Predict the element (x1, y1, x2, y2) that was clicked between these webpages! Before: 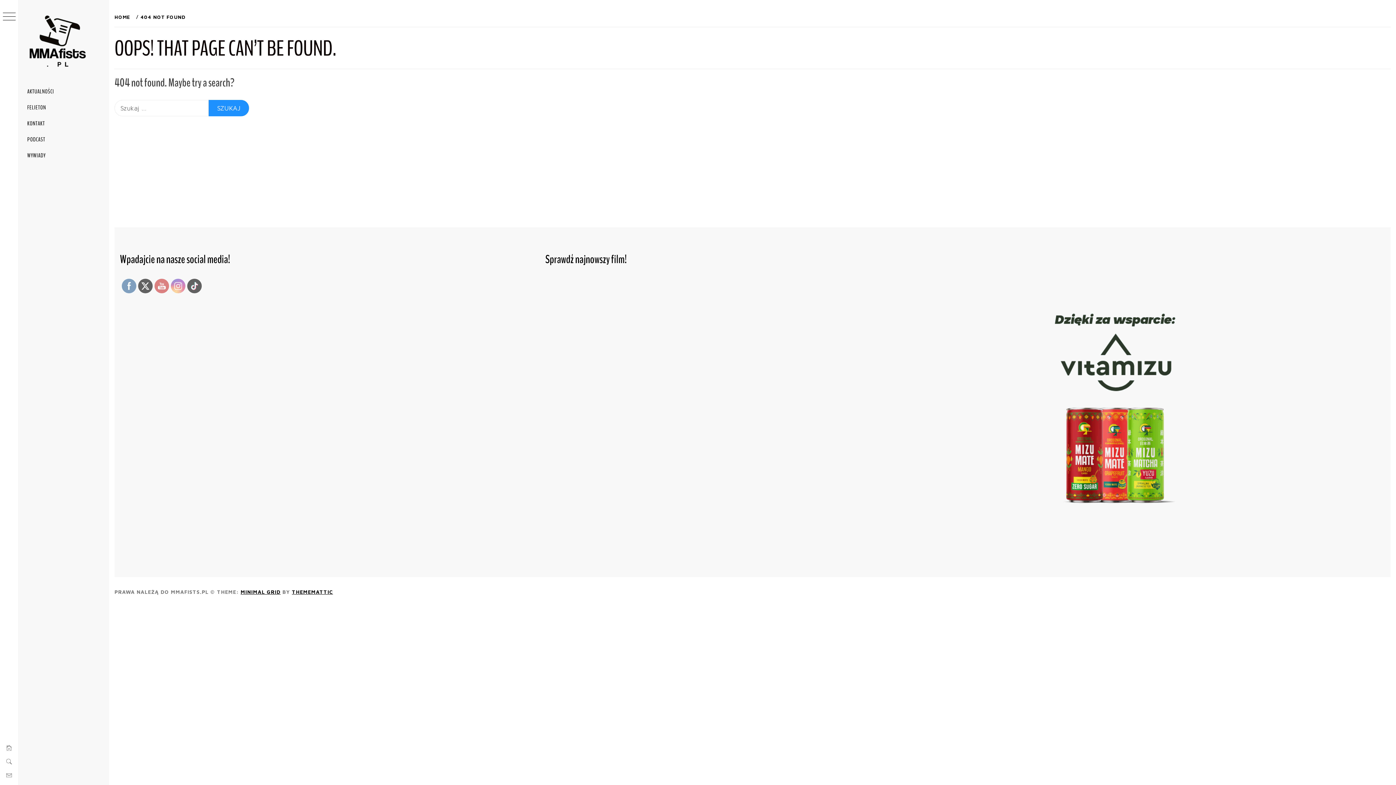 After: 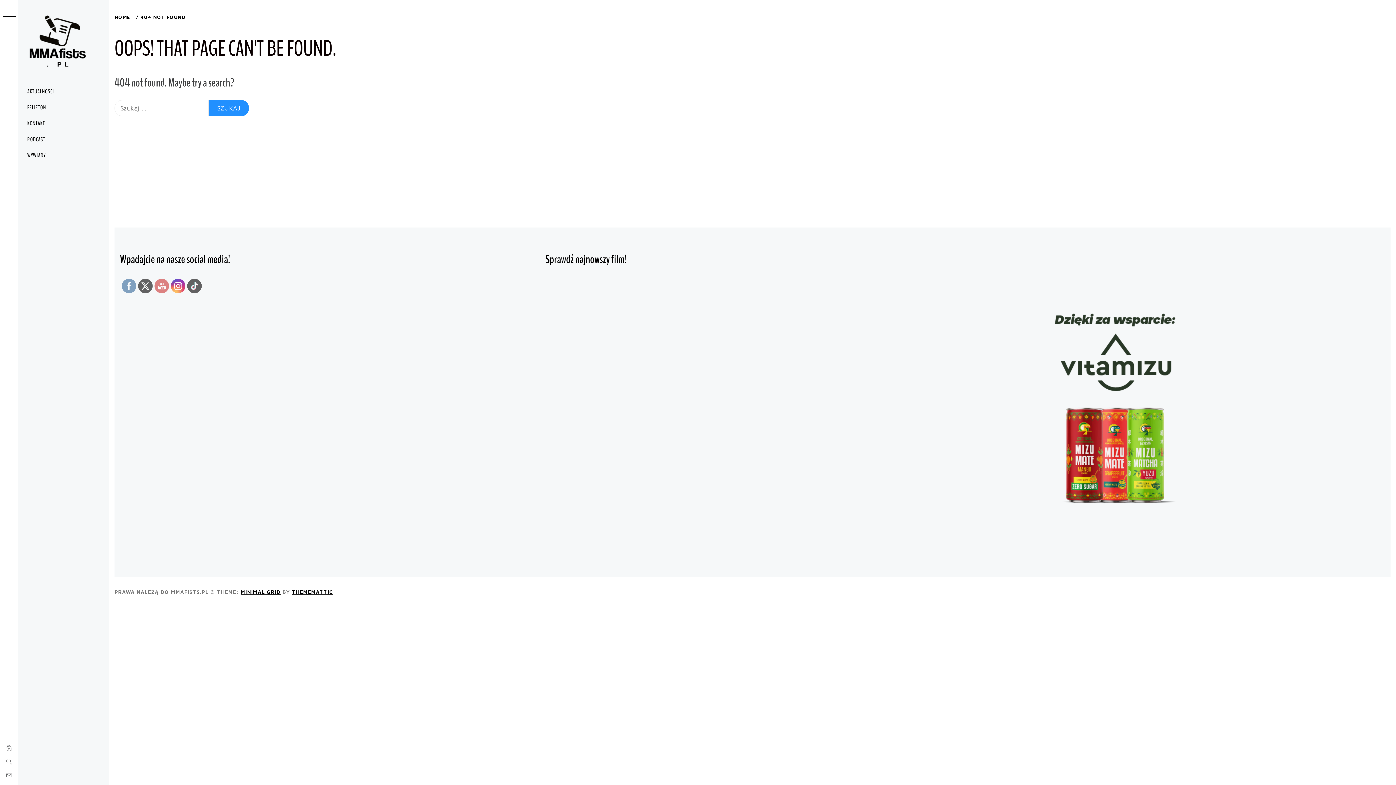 Action: bbox: (170, 278, 185, 293)